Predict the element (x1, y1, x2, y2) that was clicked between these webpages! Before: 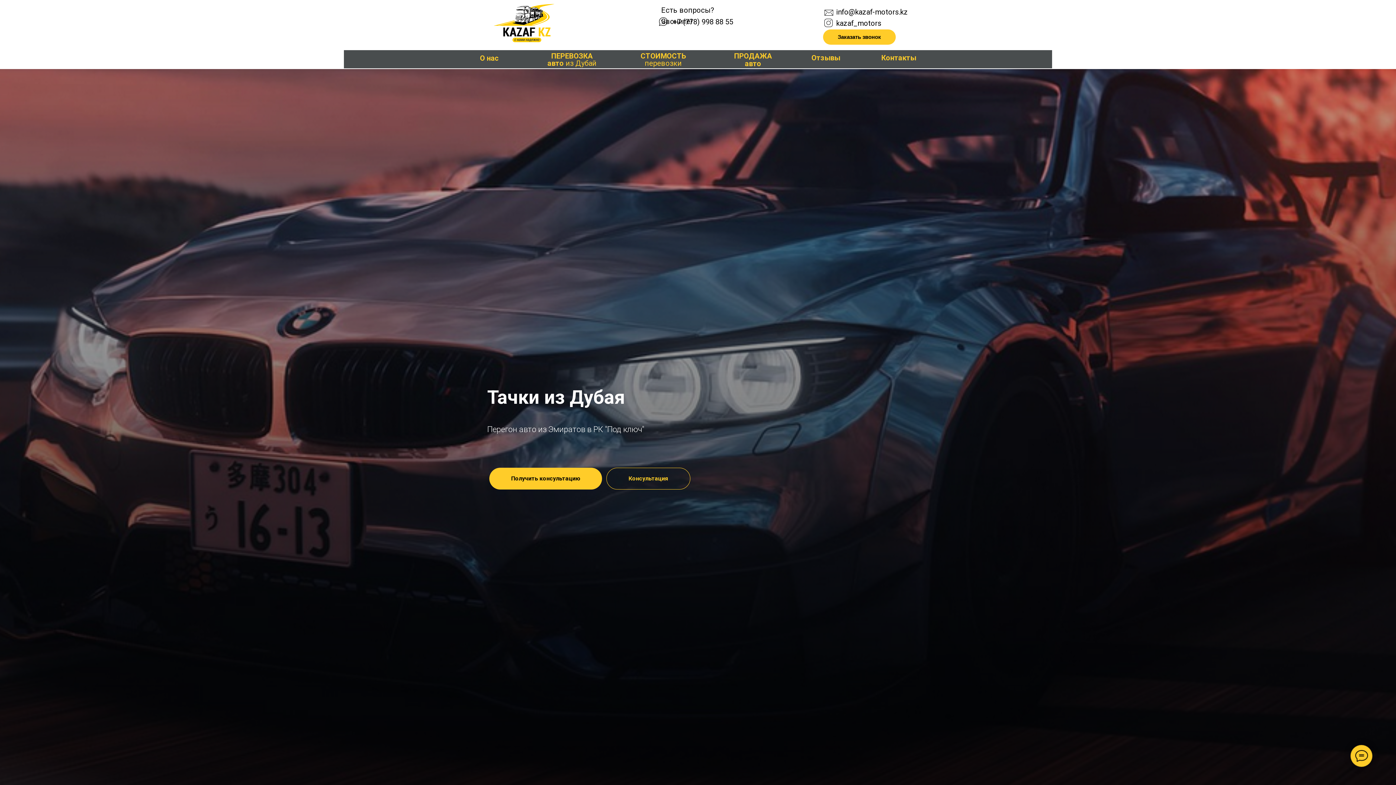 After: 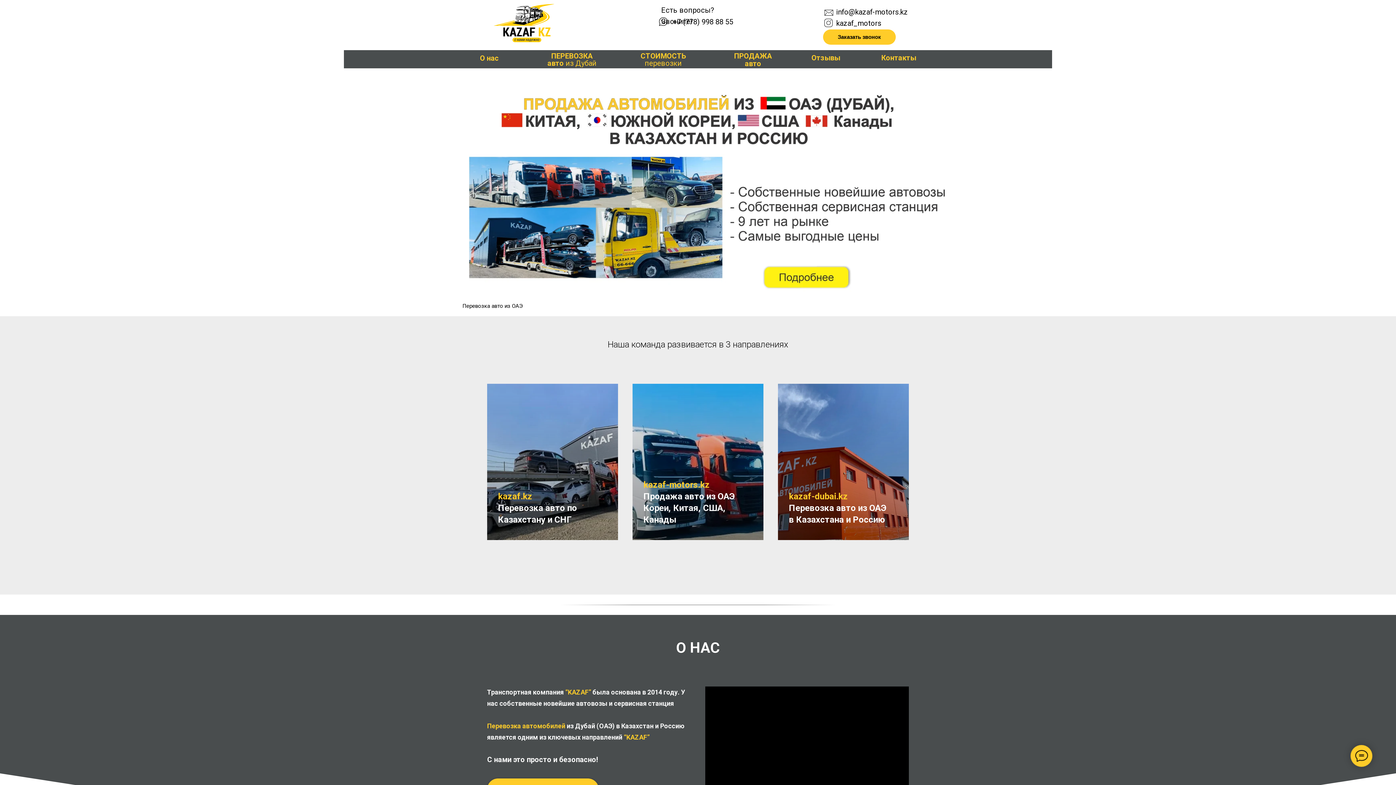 Action: bbox: (493, 4, 554, 42)